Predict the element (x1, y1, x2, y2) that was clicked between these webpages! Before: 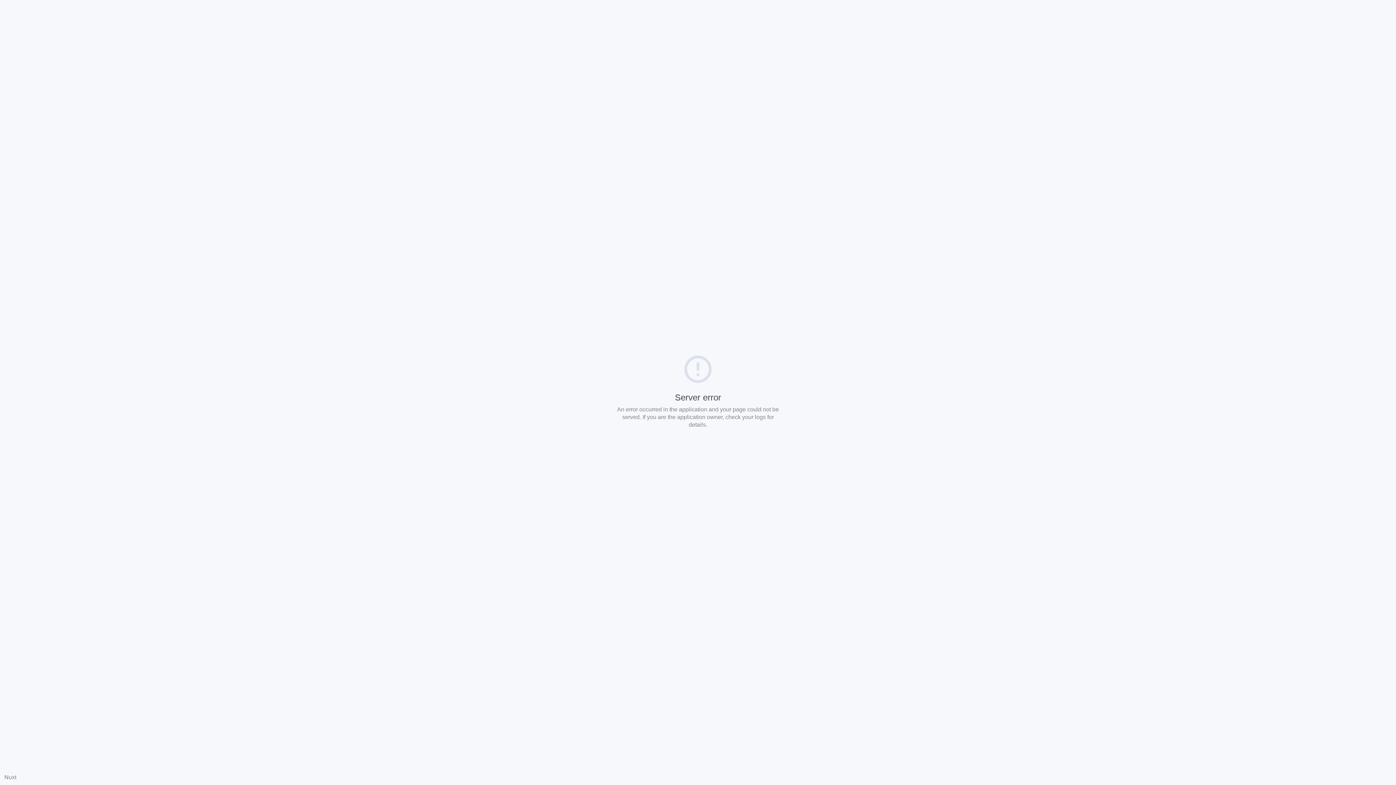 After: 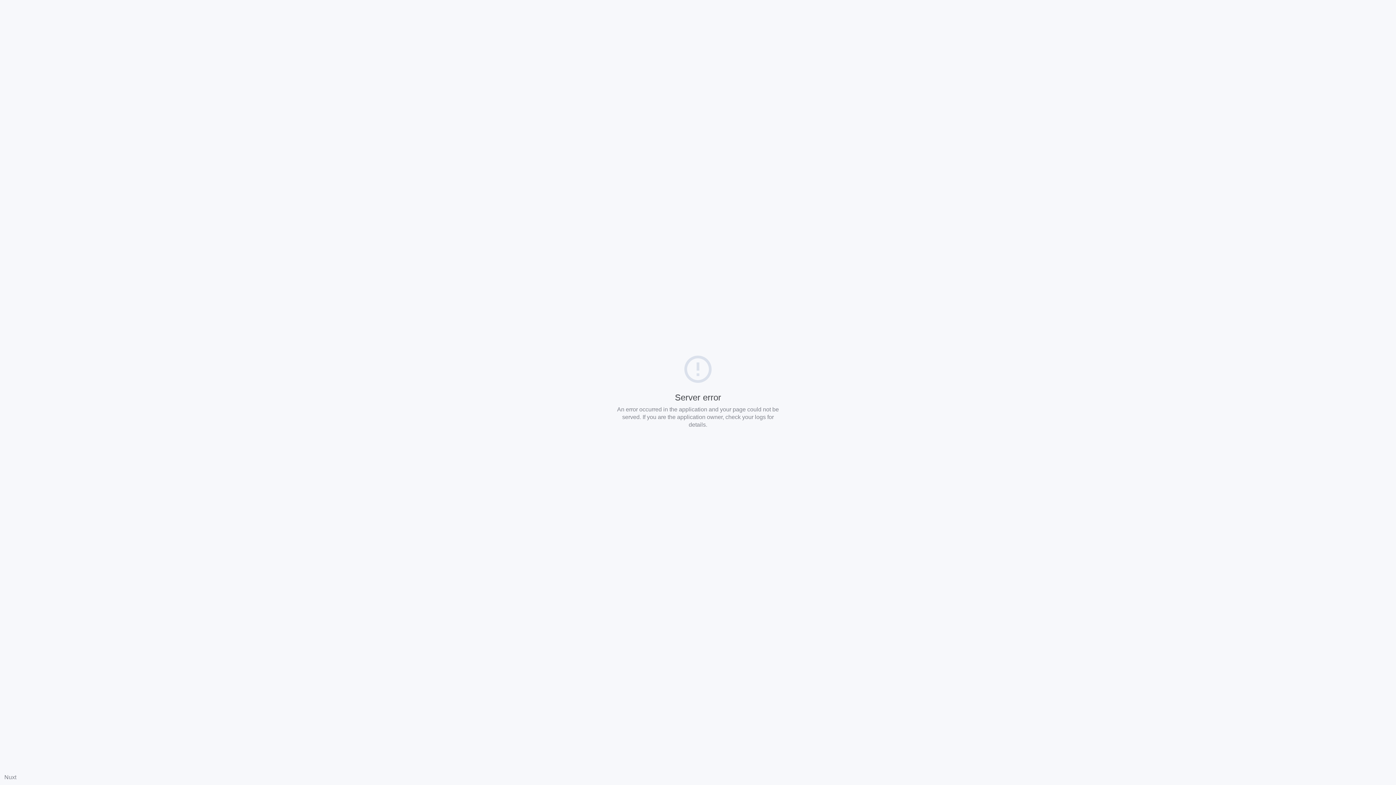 Action: bbox: (4, 774, 16, 780) label: Nuxt